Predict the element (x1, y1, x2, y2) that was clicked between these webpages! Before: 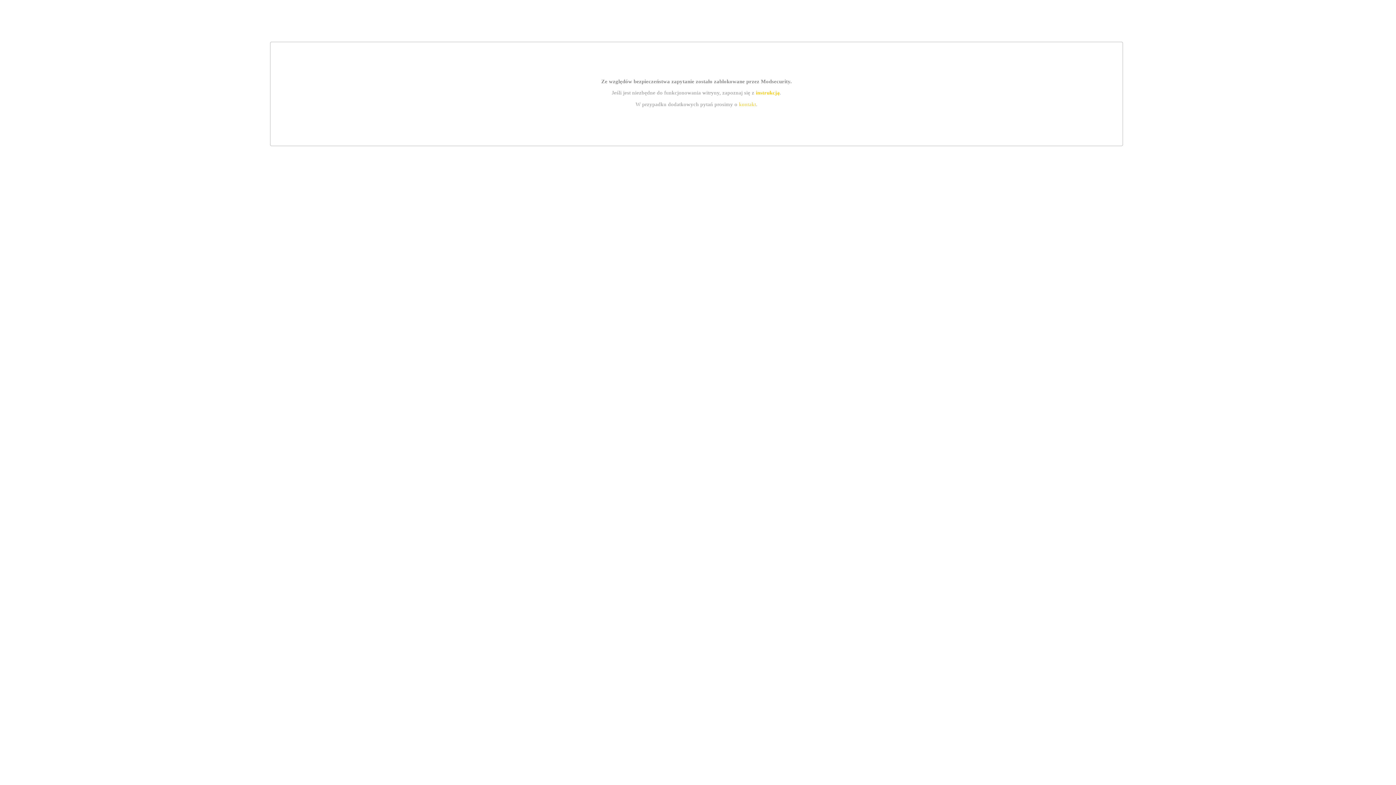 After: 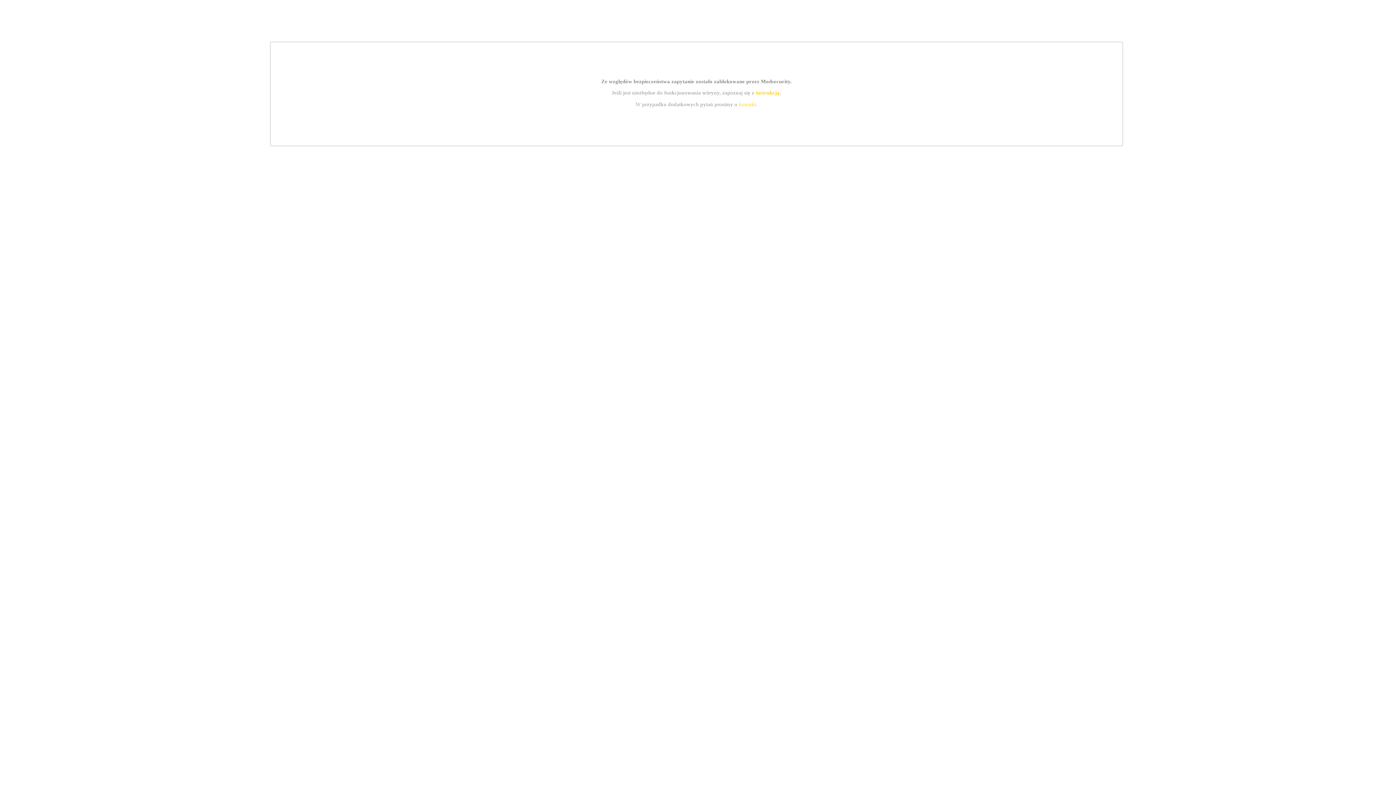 Action: label: instrukcją bbox: (755, 89, 779, 95)